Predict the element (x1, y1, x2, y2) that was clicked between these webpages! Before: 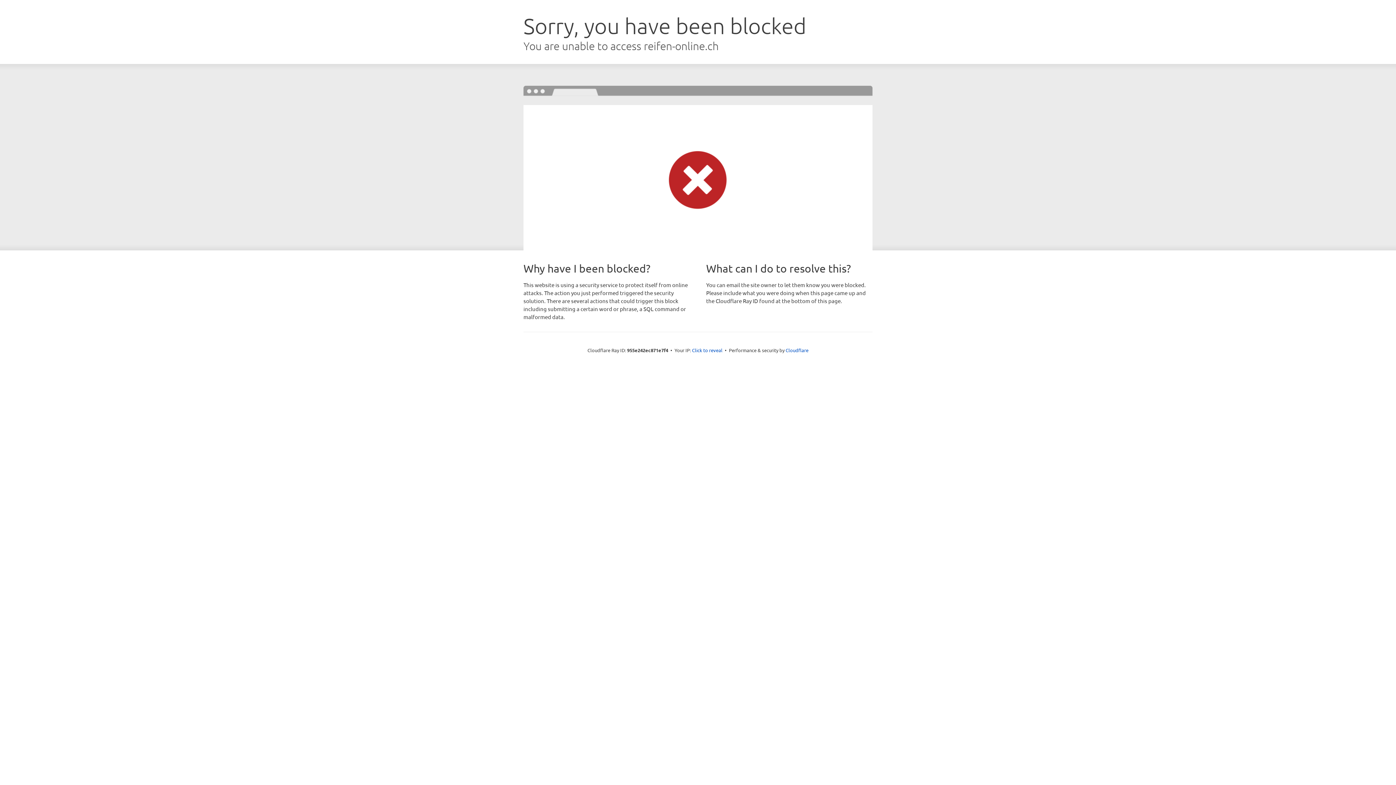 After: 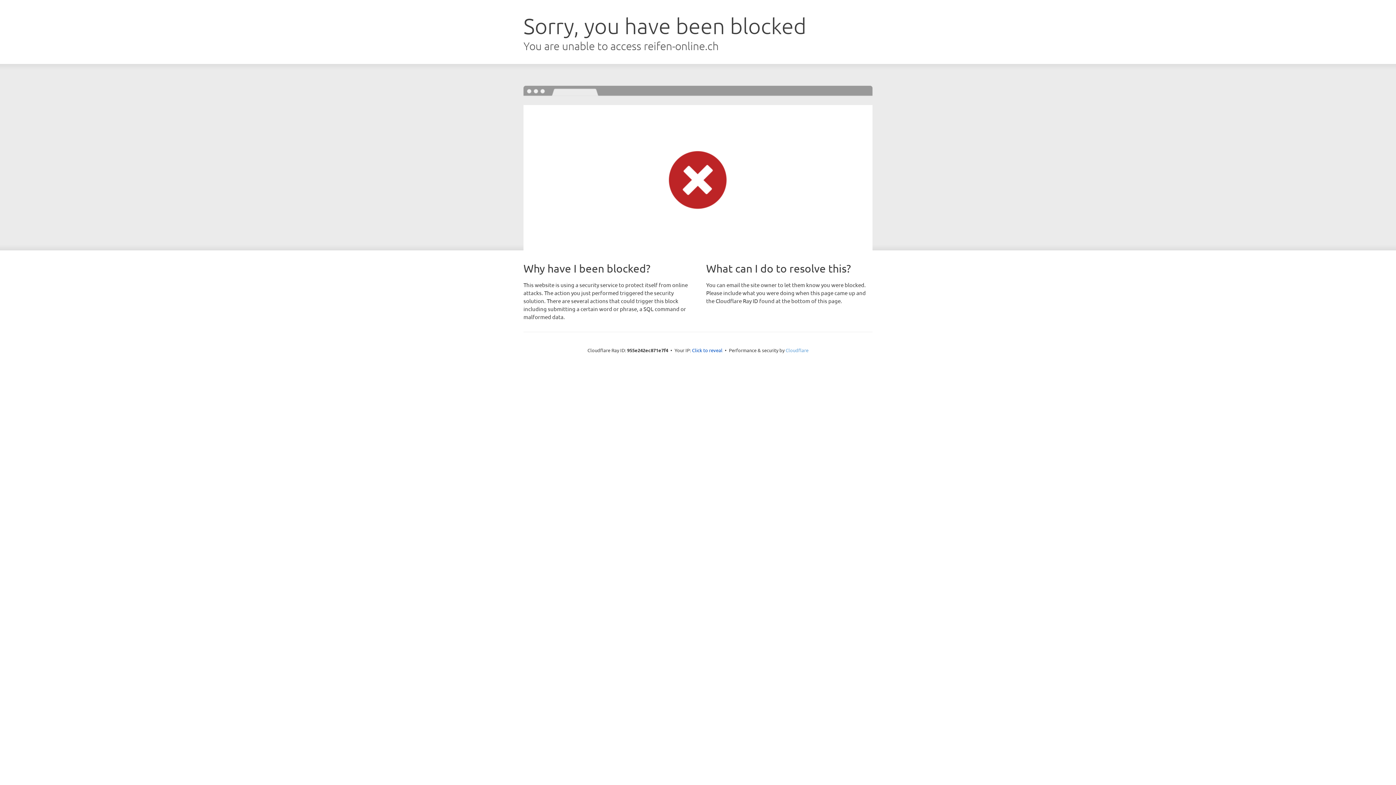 Action: label: Cloudflare bbox: (785, 347, 808, 353)